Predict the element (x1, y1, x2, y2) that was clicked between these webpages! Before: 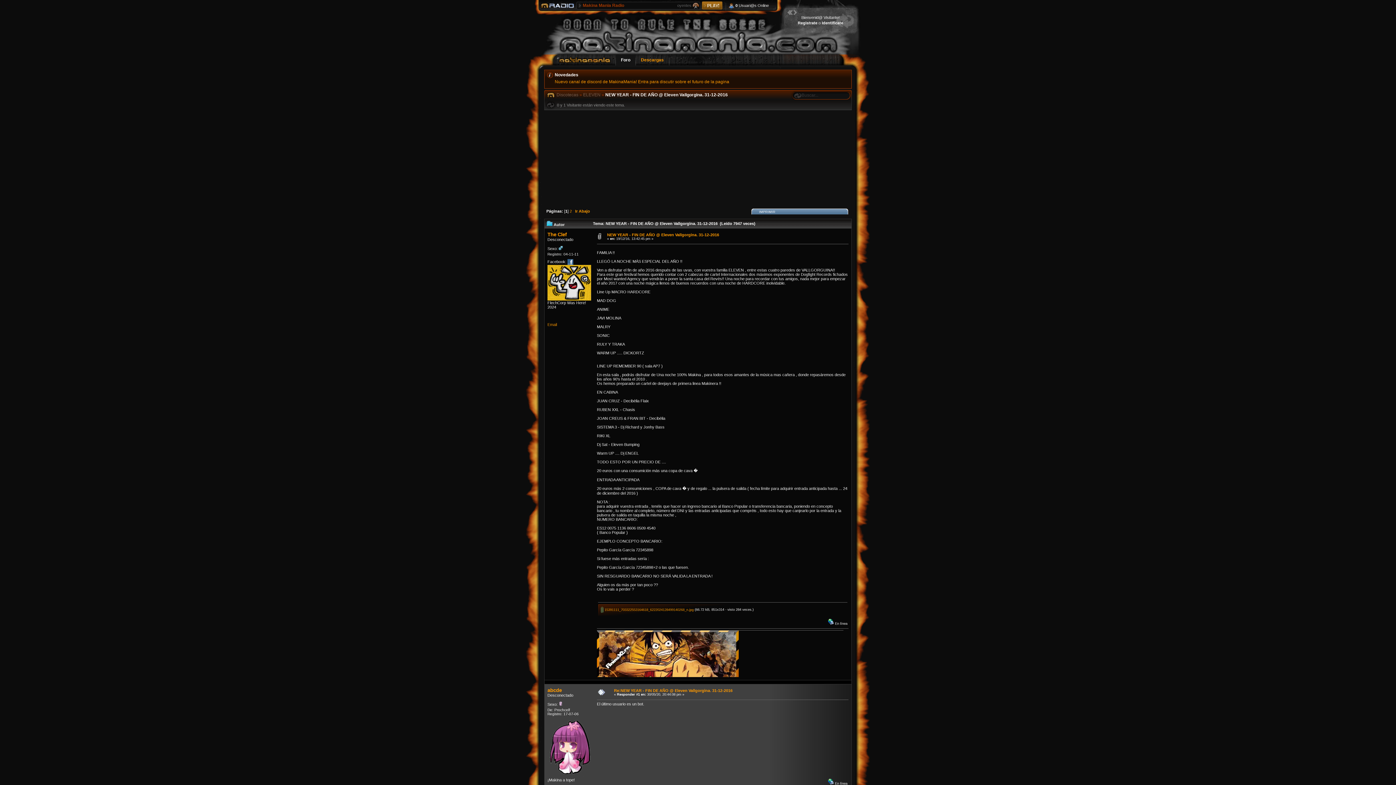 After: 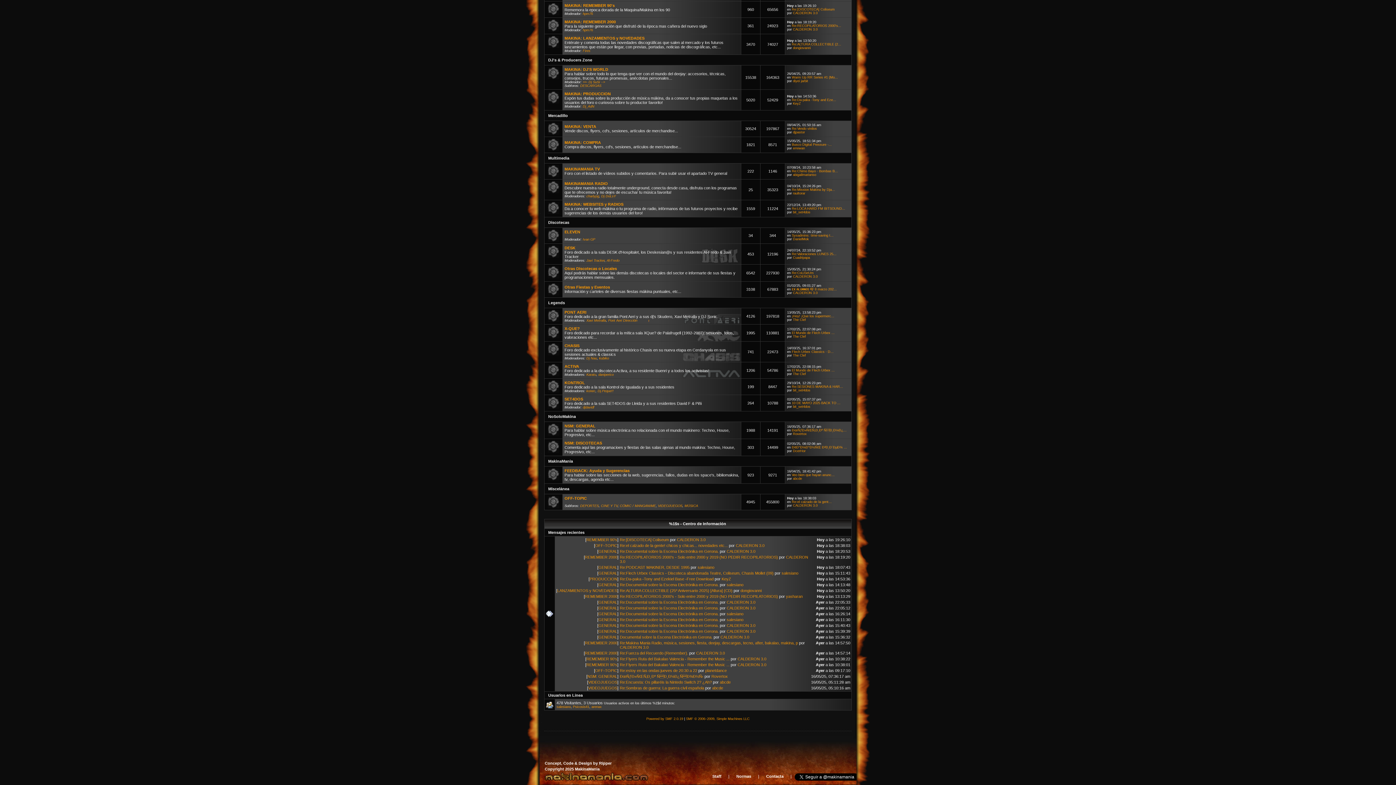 Action: label: Discotecas bbox: (556, 92, 578, 97)